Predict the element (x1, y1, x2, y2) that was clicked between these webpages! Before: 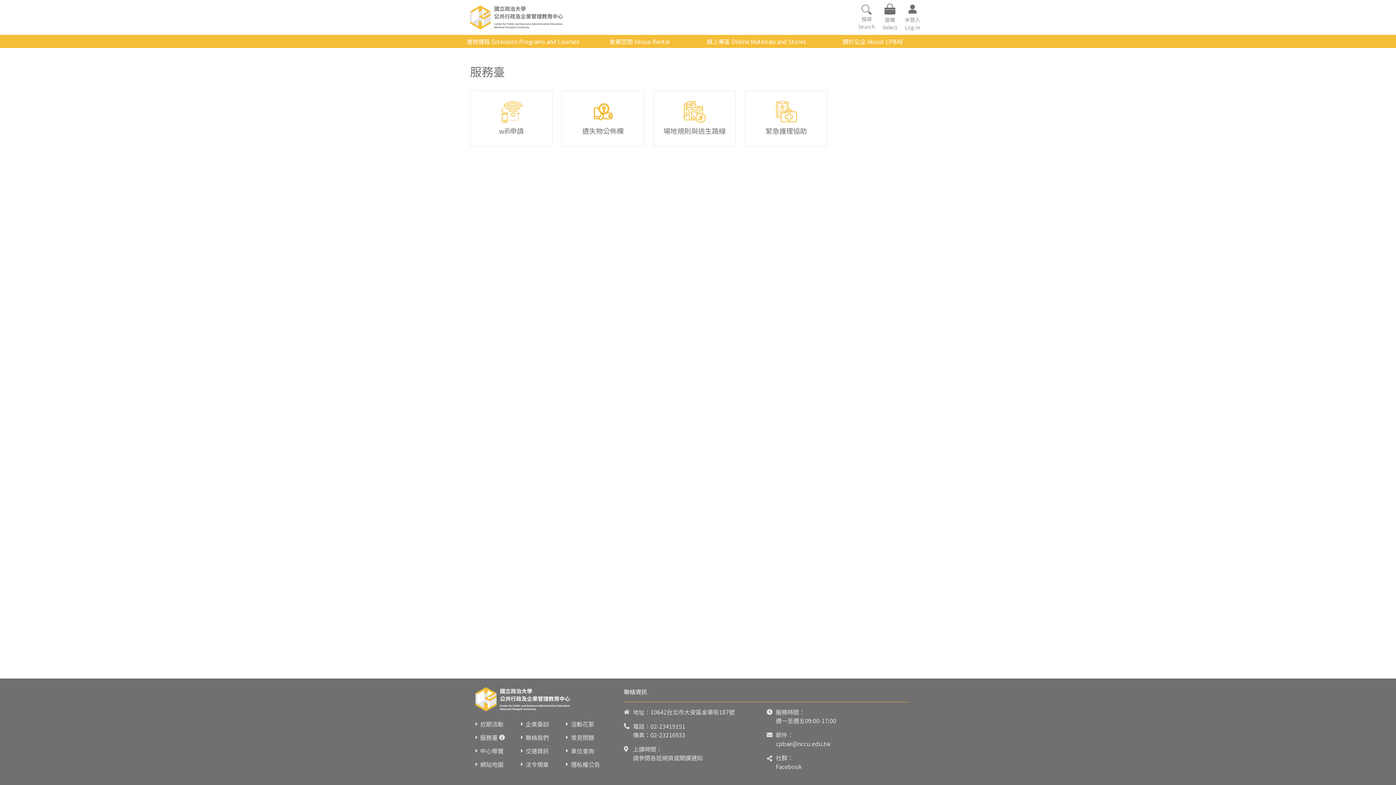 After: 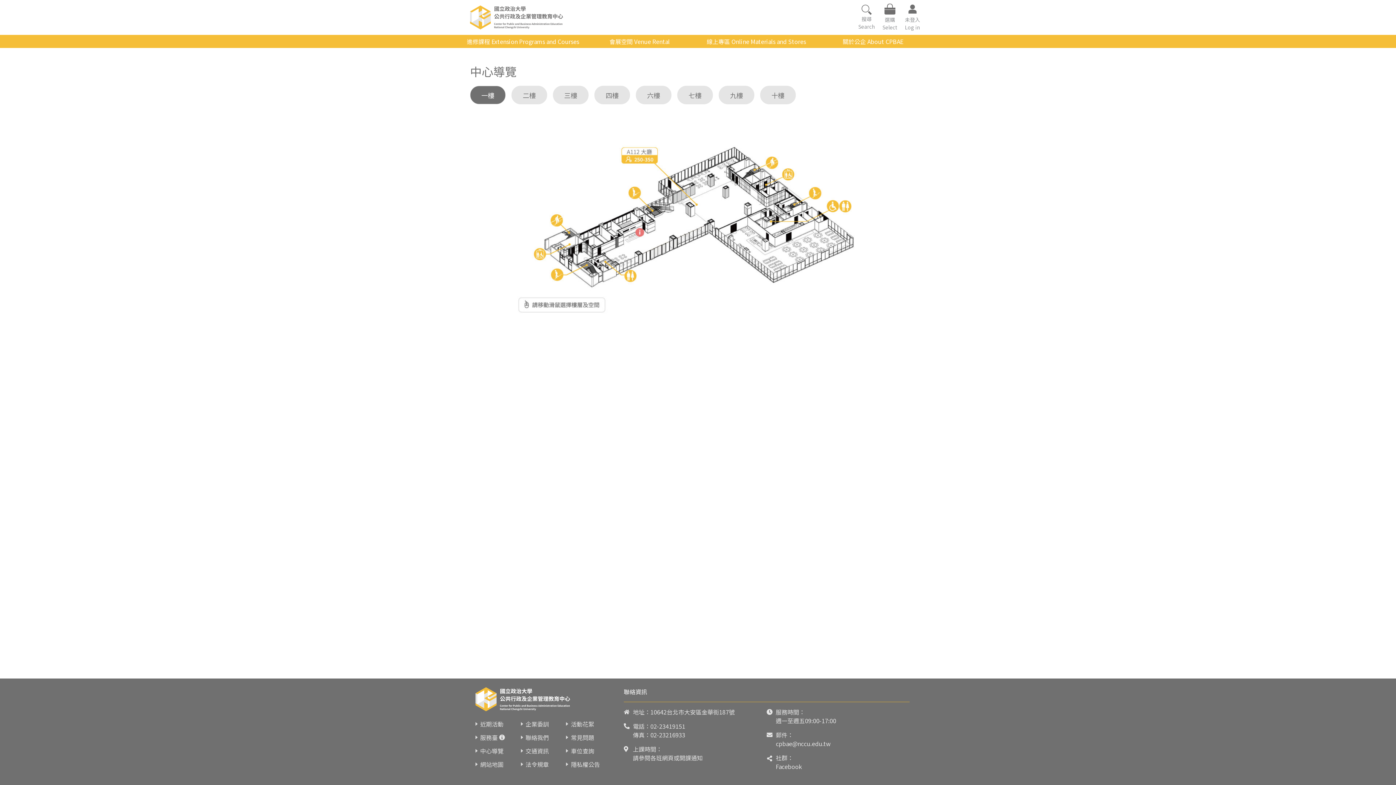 Action: label: 中心導覽 bbox: (480, 746, 503, 755)